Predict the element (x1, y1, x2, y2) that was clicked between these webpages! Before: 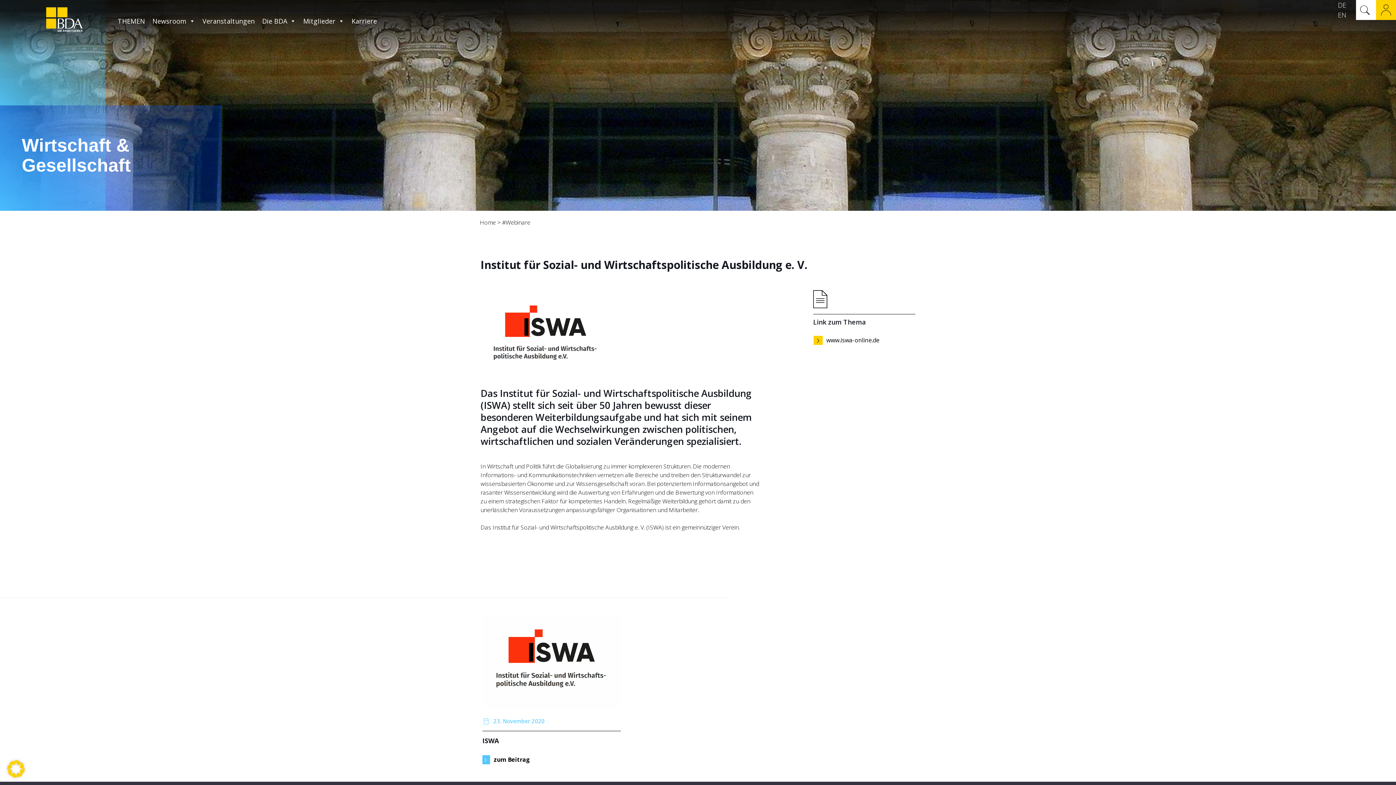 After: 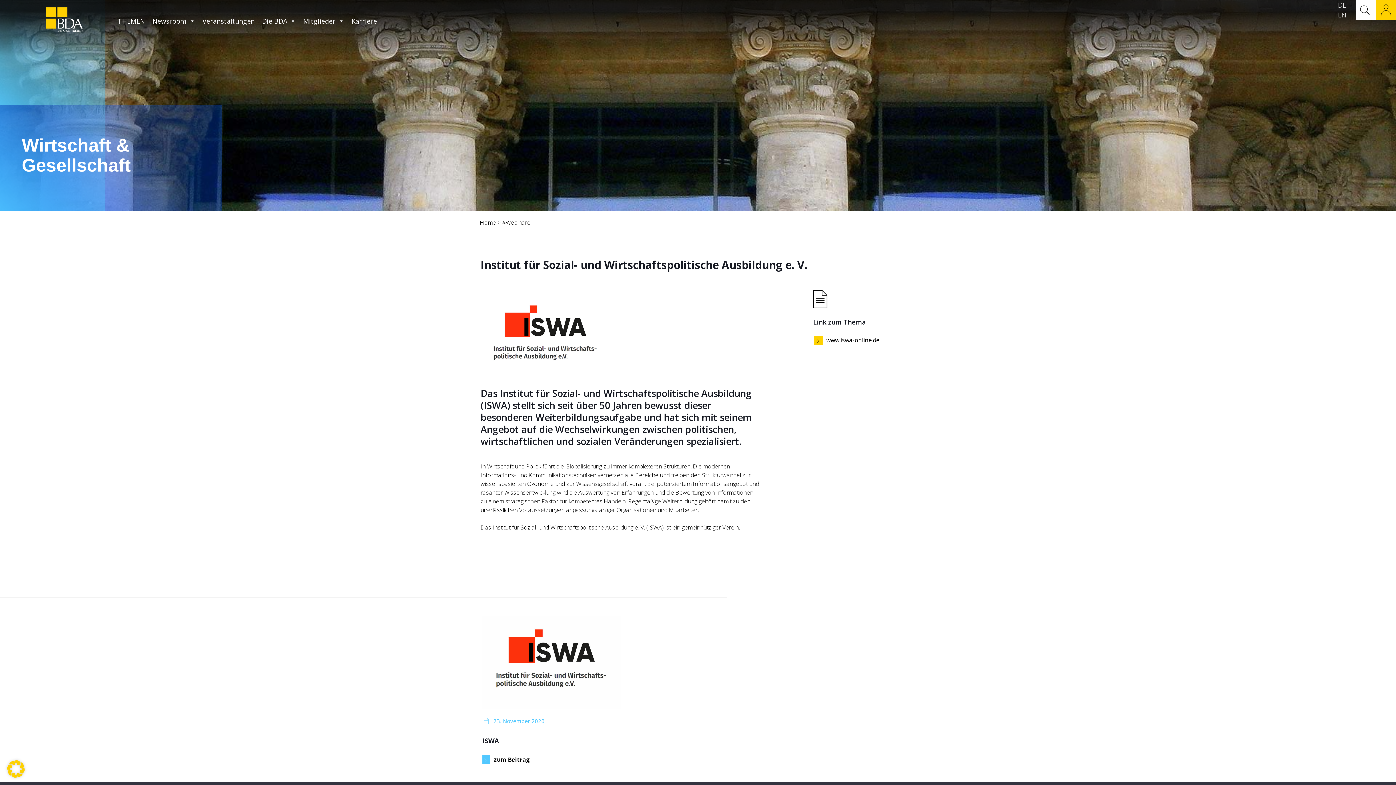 Action: label: #Webinare bbox: (502, 218, 530, 226)